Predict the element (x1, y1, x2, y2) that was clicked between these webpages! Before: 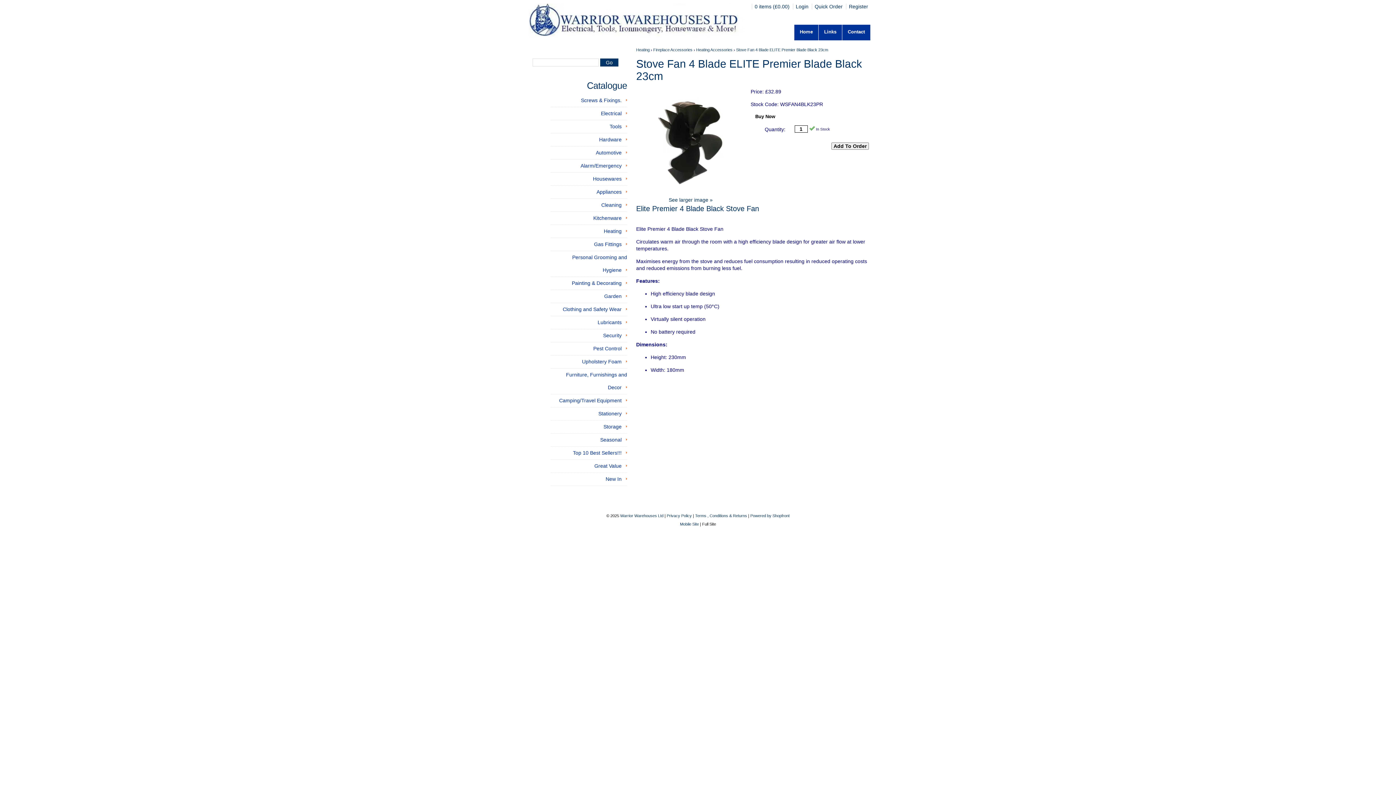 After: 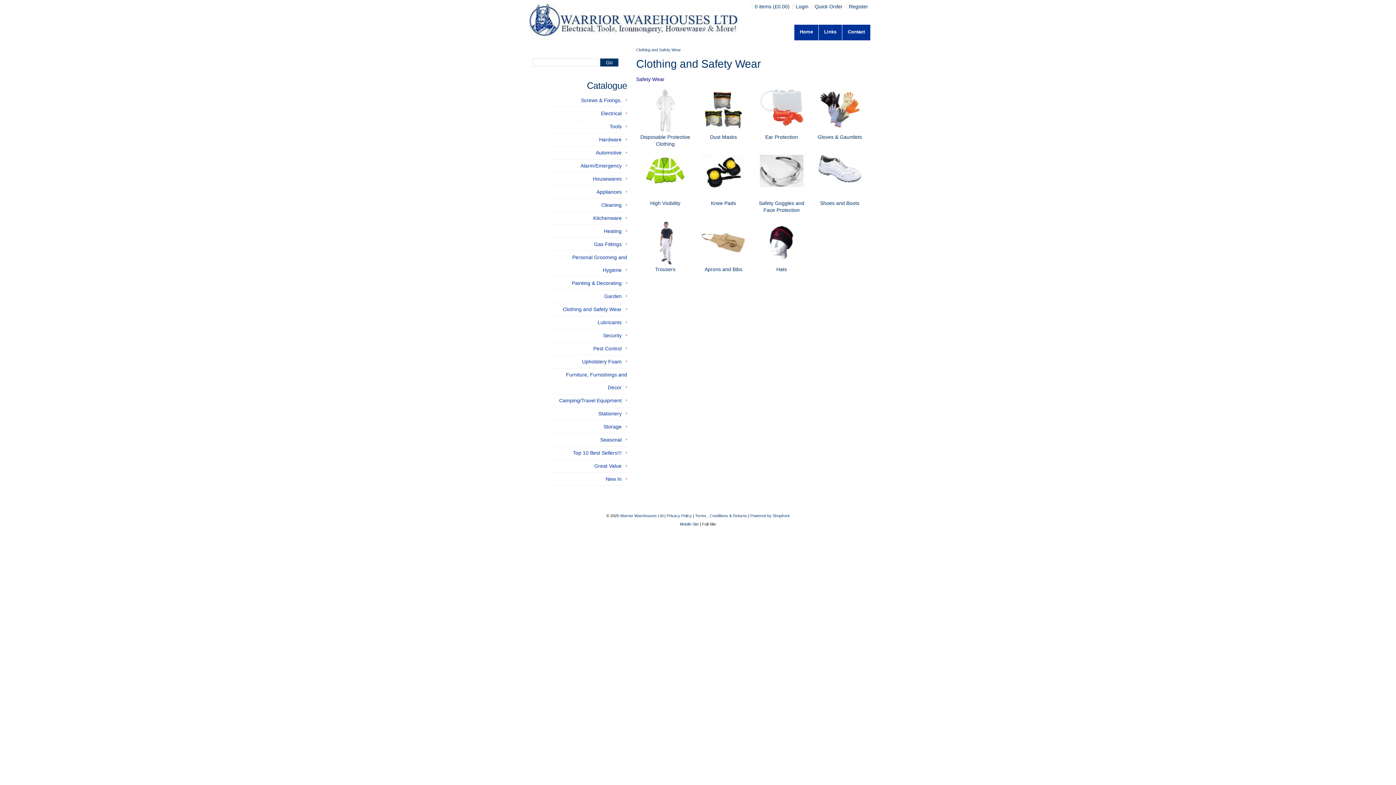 Action: bbox: (562, 306, 627, 312) label: Clothing and Safety Wear